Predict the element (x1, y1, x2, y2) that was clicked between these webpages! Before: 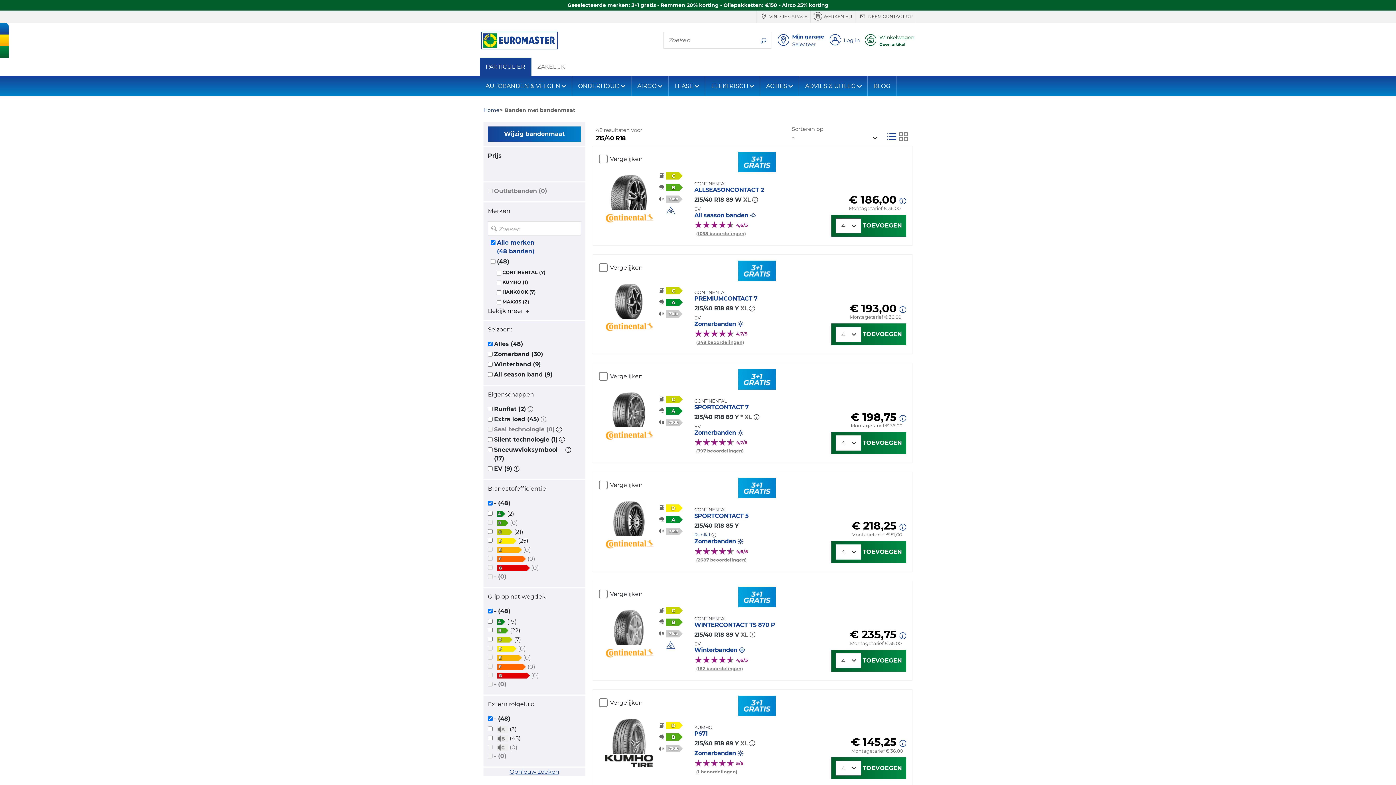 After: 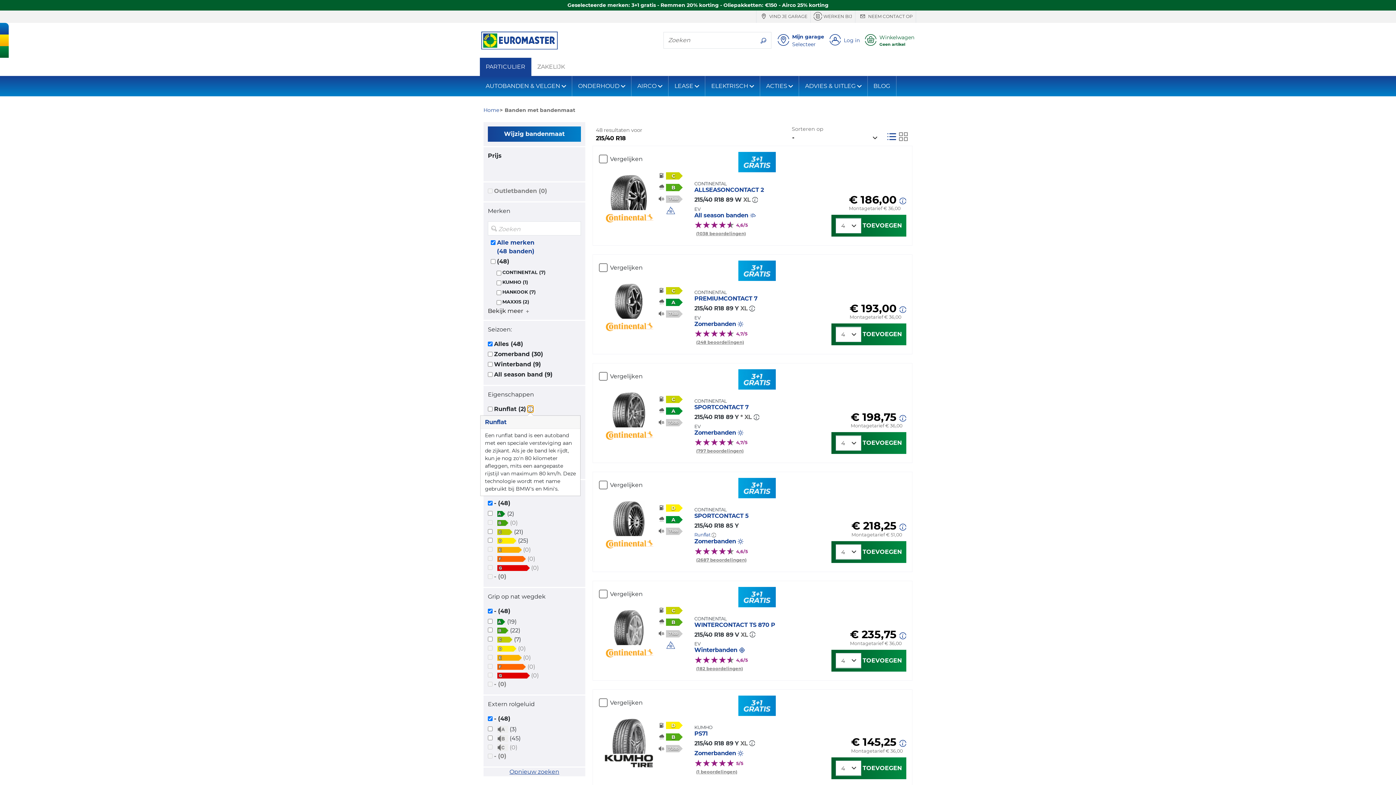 Action: bbox: (527, 405, 533, 412)